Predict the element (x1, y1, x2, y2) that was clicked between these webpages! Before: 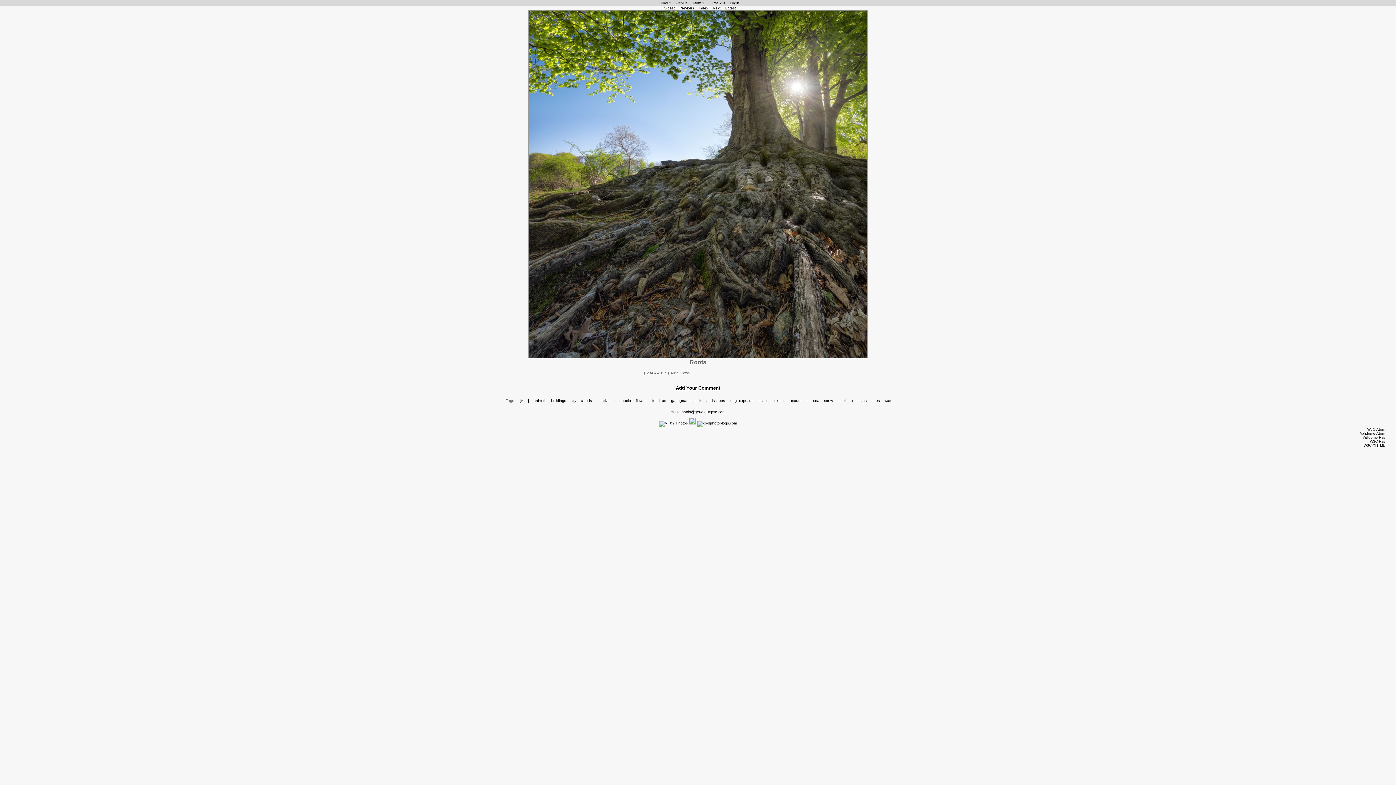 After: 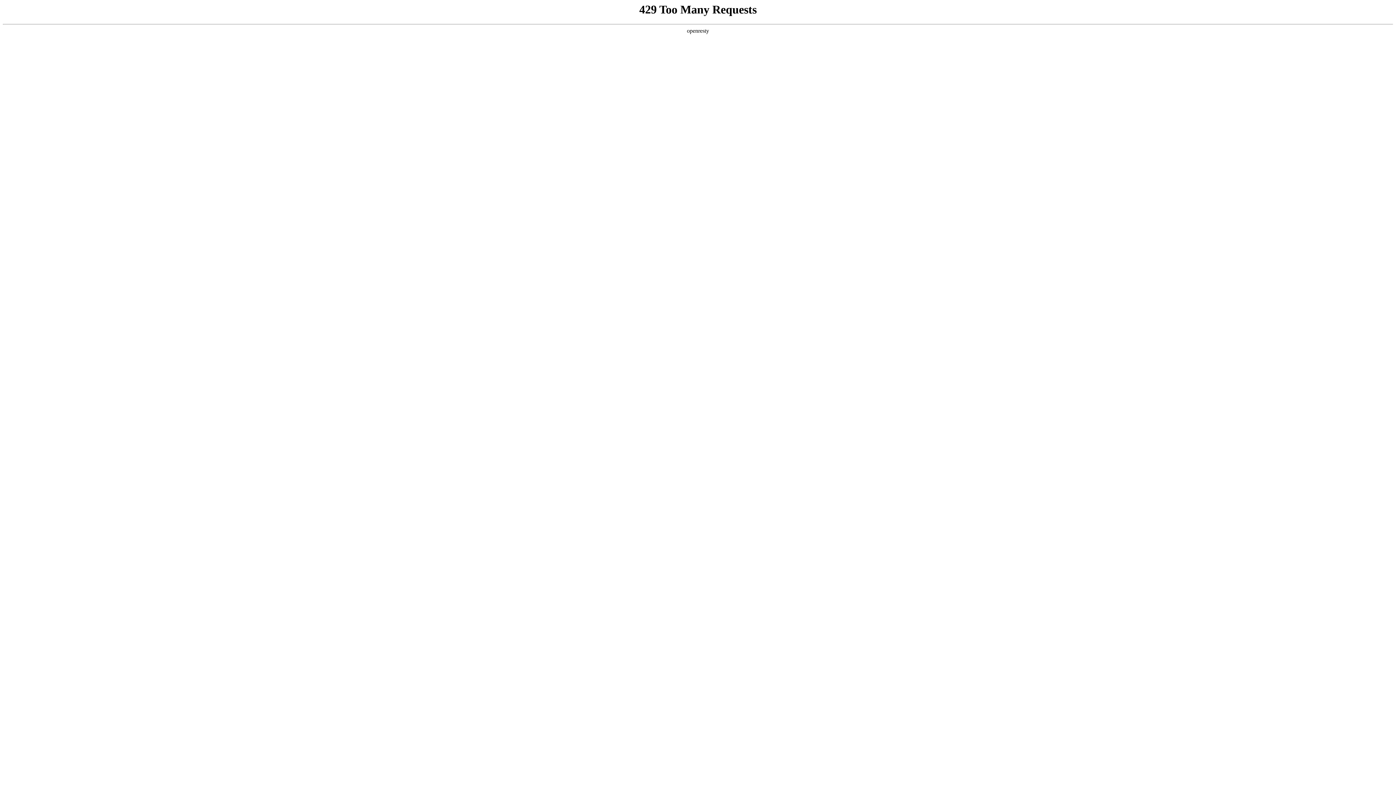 Action: label: Validome-Rss bbox: (1362, 435, 1385, 439)